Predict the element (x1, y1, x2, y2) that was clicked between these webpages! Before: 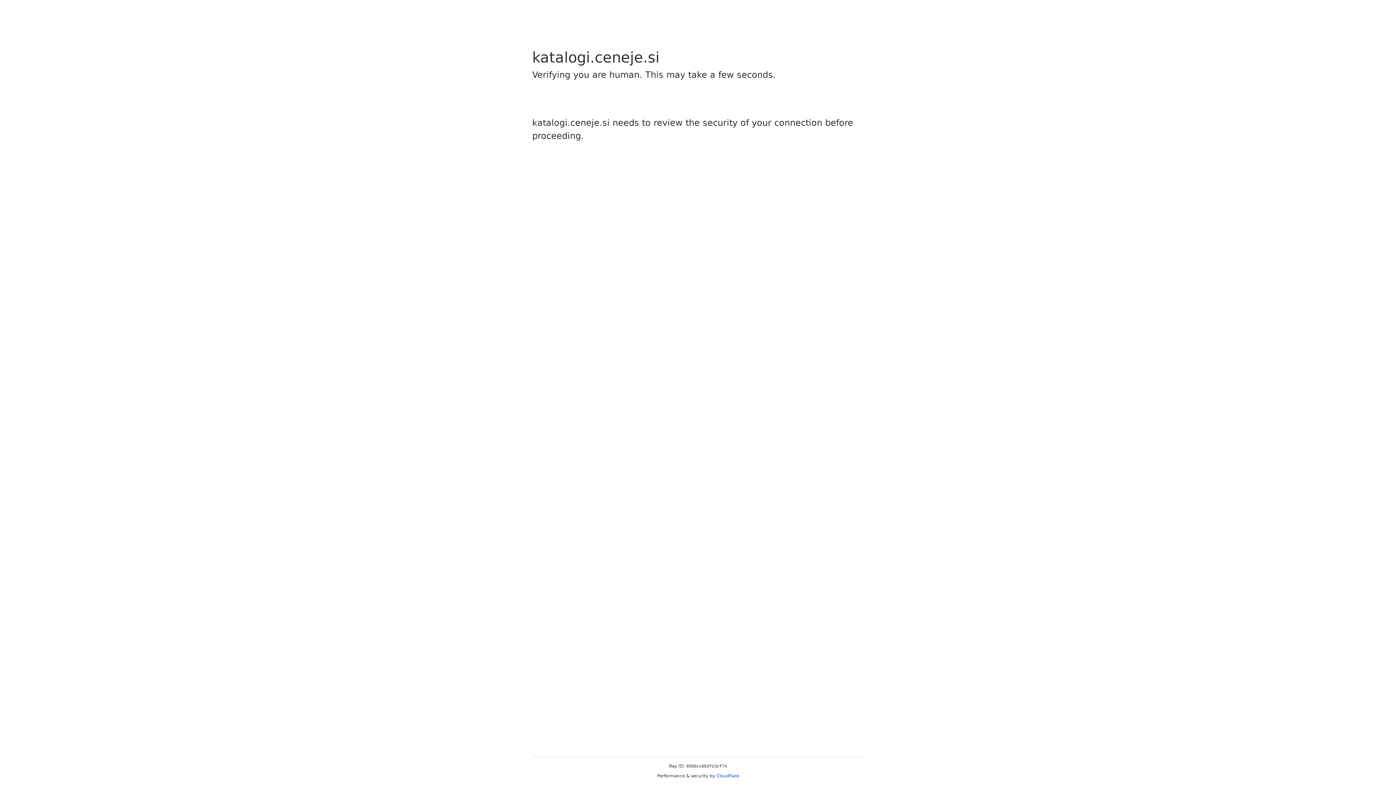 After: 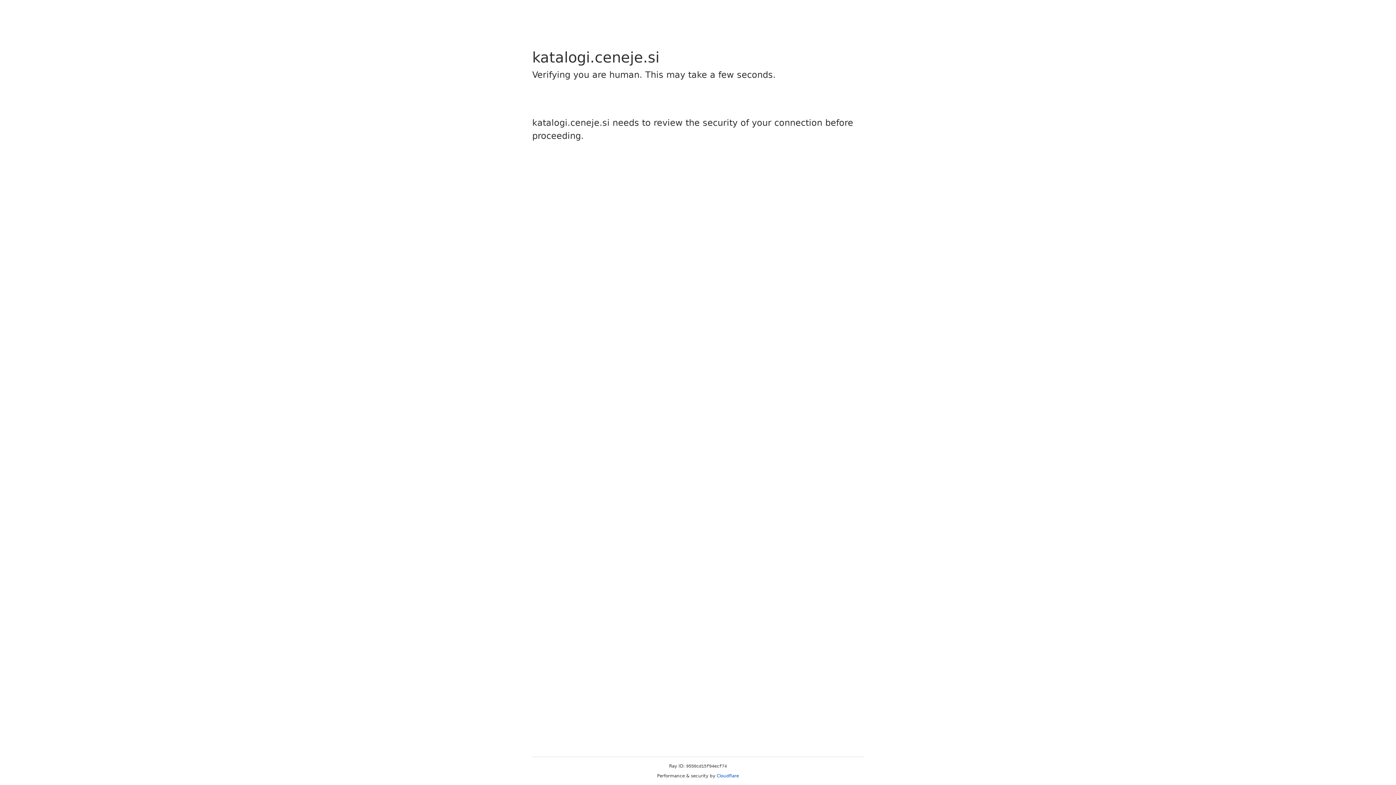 Action: bbox: (716, 773, 739, 778) label: Cloudflare